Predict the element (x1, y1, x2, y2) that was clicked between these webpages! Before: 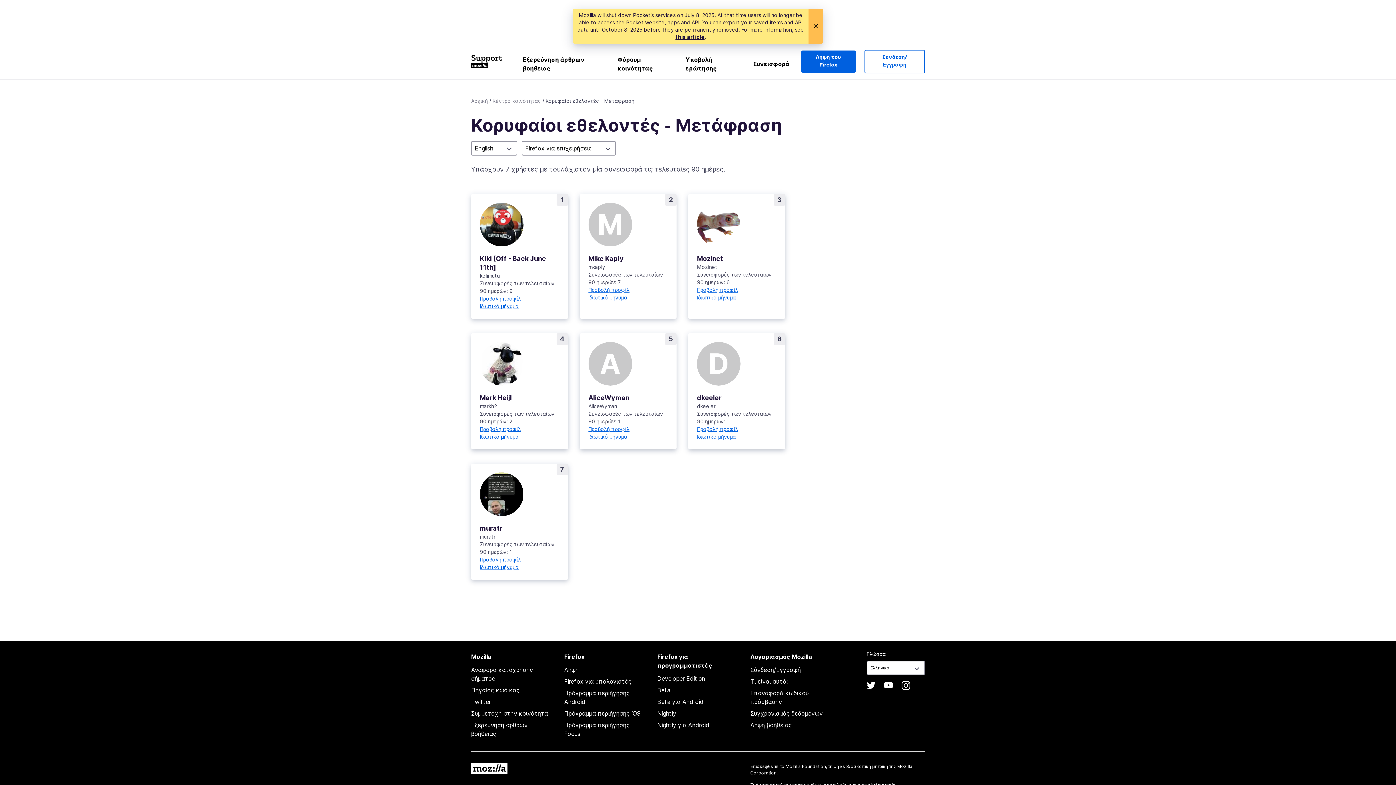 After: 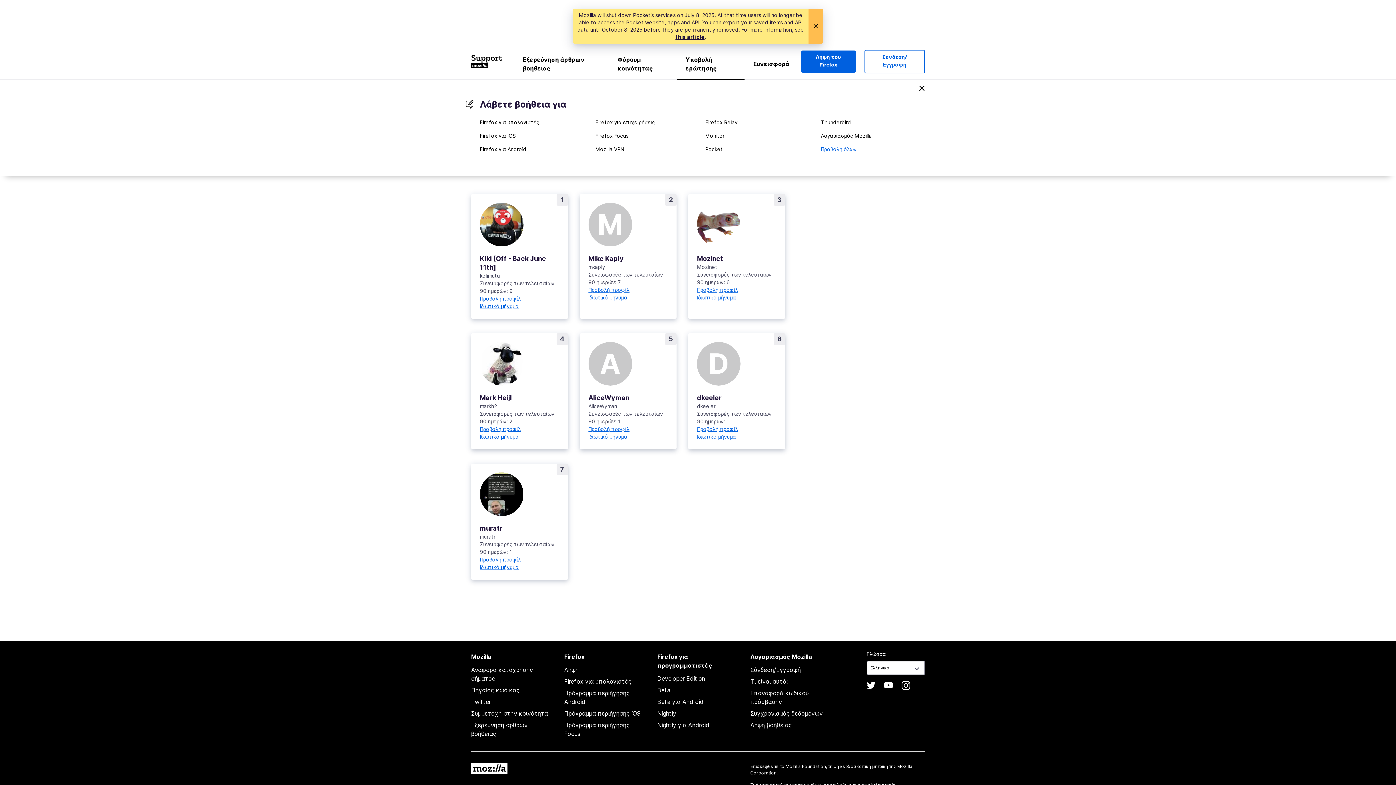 Action: label: Υποβολή ερώτησης bbox: (676, 52, 744, 79)